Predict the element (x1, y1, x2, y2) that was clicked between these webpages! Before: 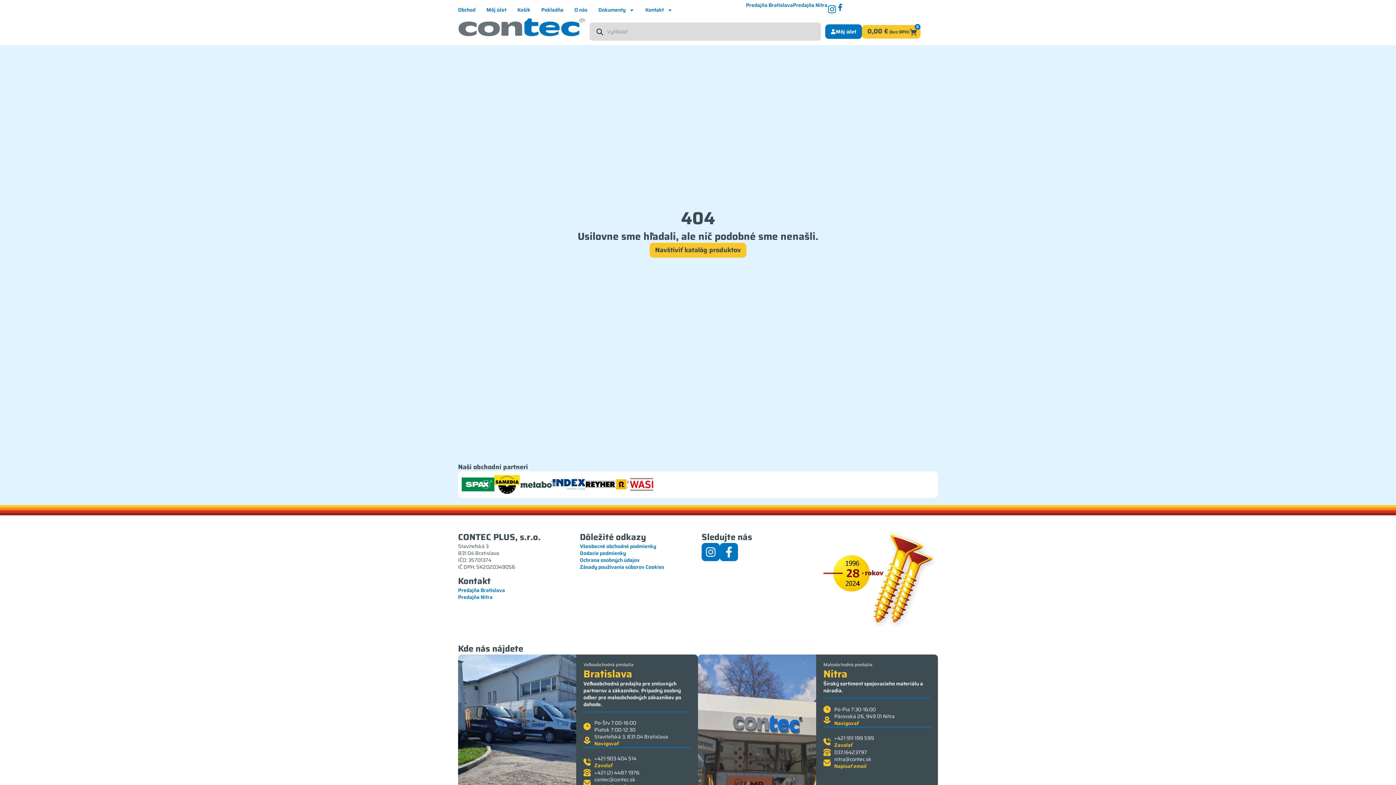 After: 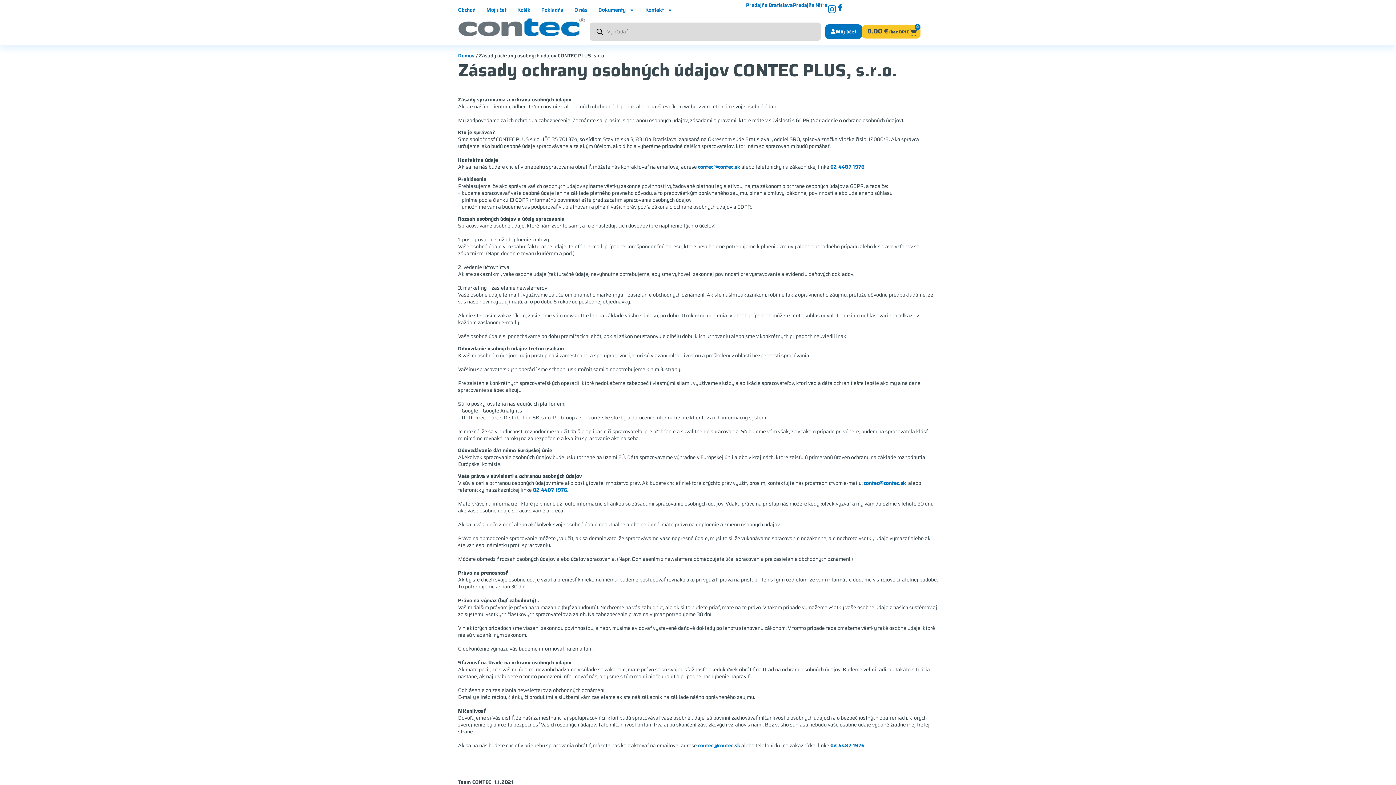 Action: bbox: (580, 556, 640, 564) label: Ochrana osobných údajov